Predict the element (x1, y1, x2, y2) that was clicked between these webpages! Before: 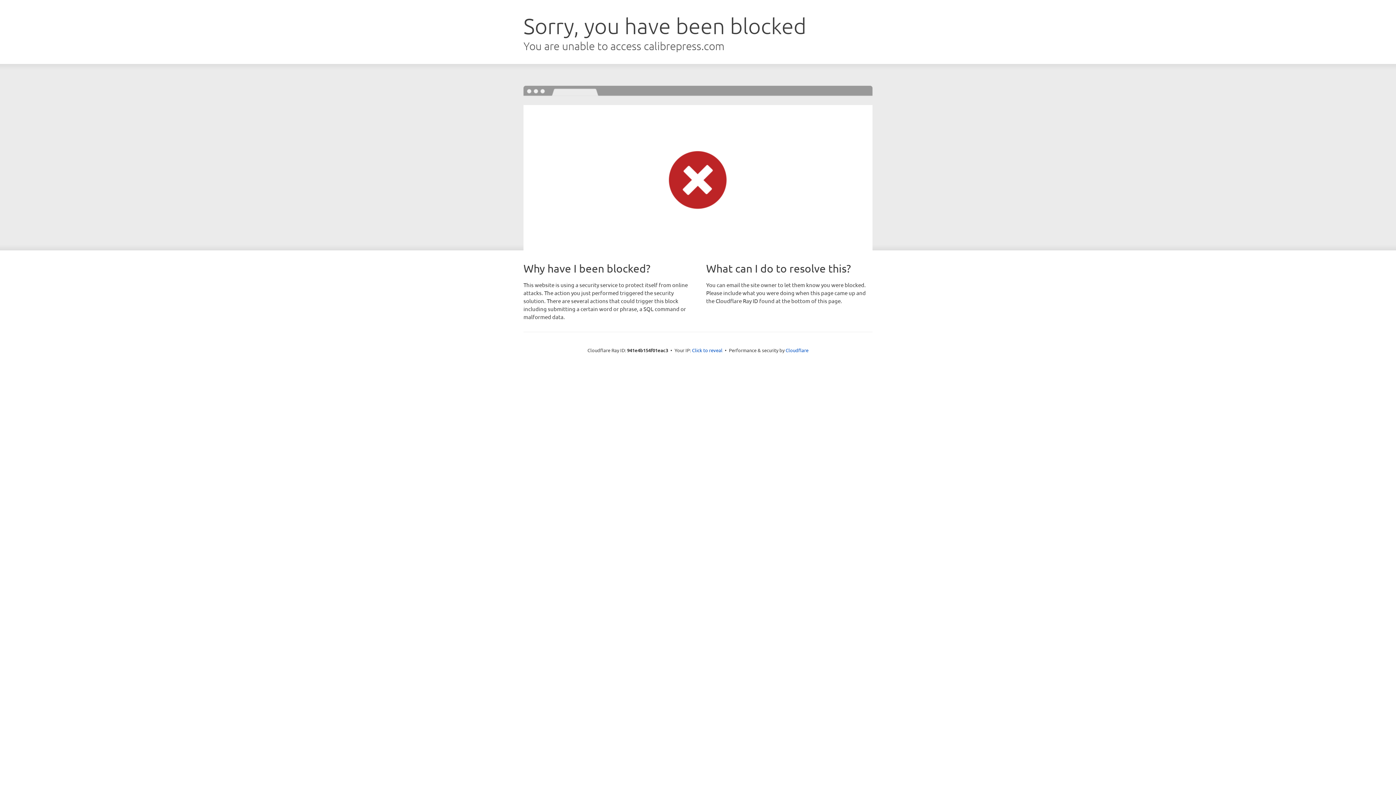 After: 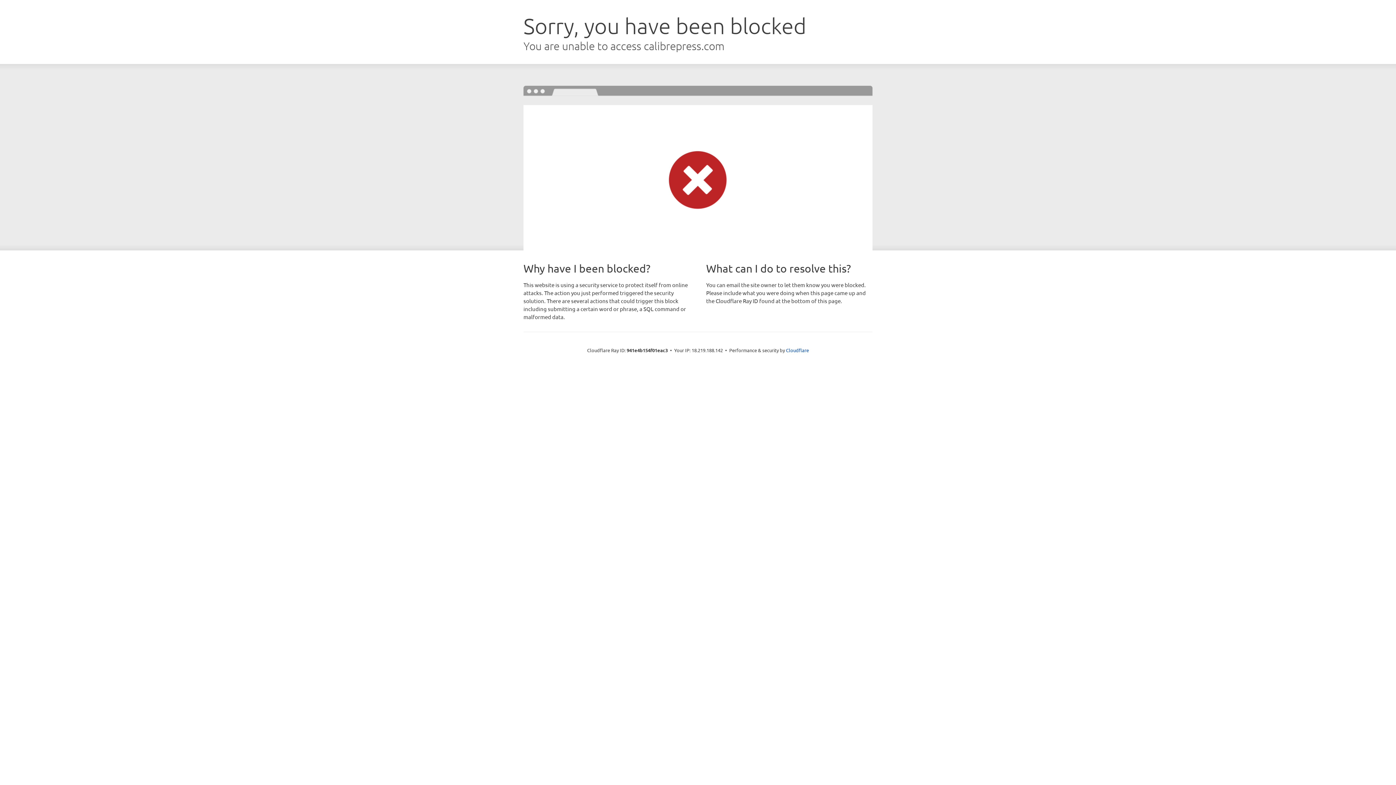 Action: bbox: (692, 346, 722, 353) label: Click to reveal